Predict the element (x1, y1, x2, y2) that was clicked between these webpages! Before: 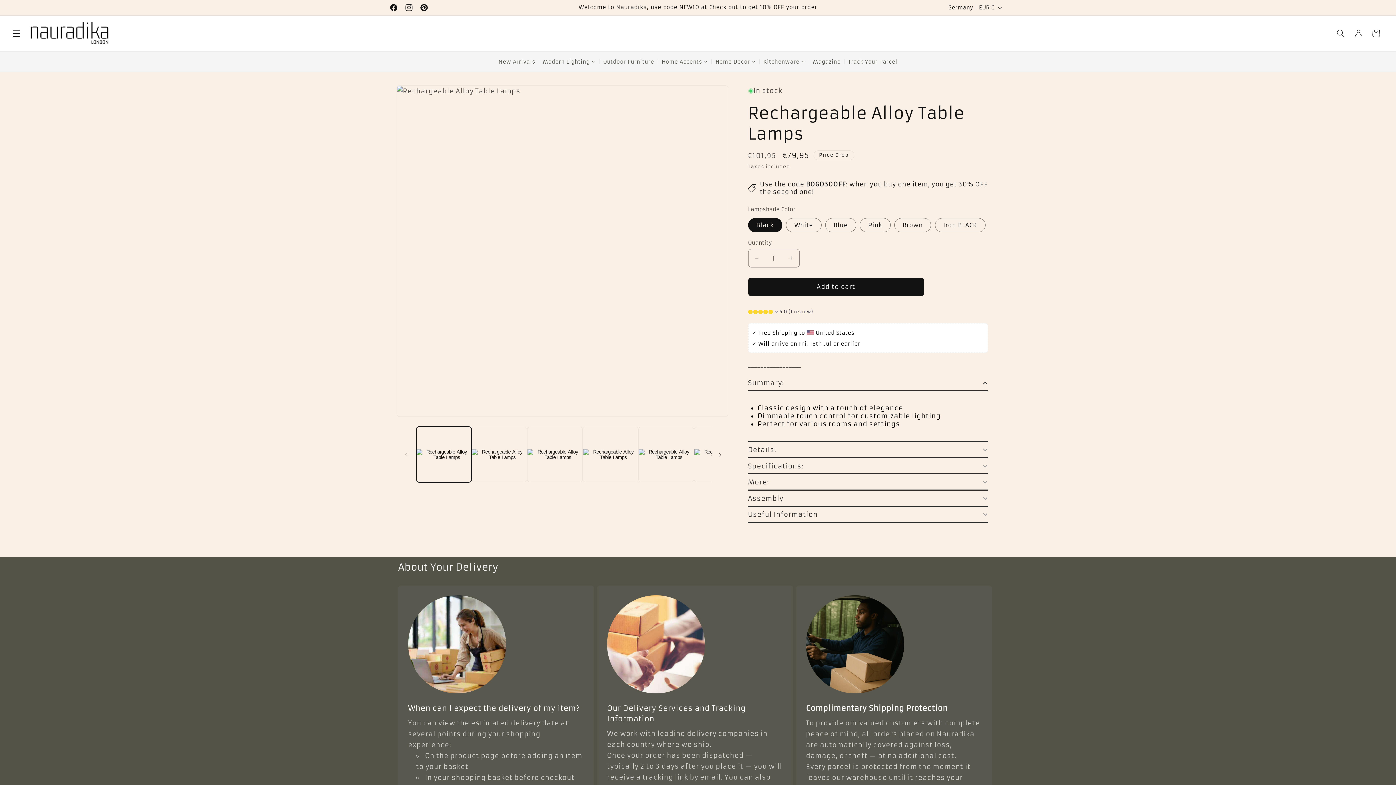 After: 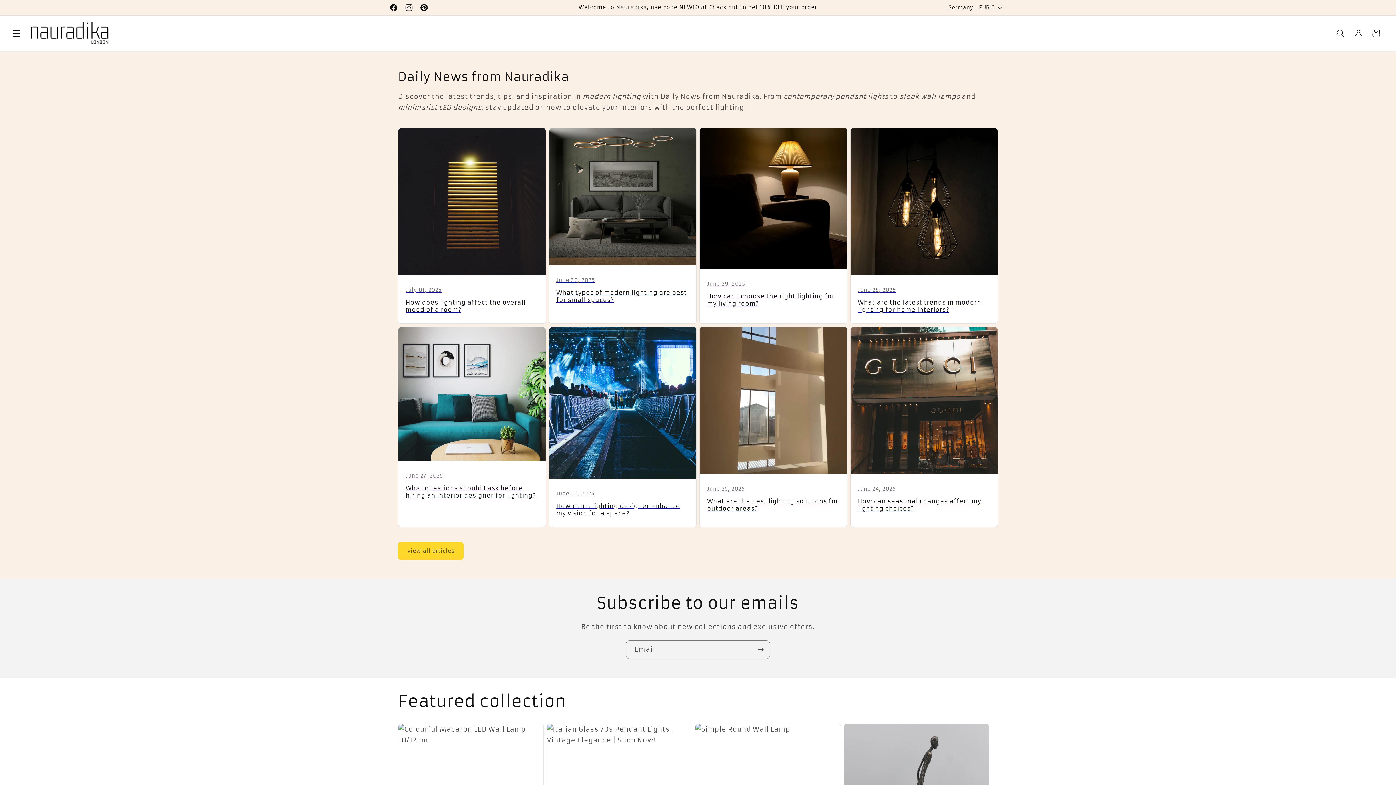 Action: bbox: (813, 54, 840, 69) label: Magazine